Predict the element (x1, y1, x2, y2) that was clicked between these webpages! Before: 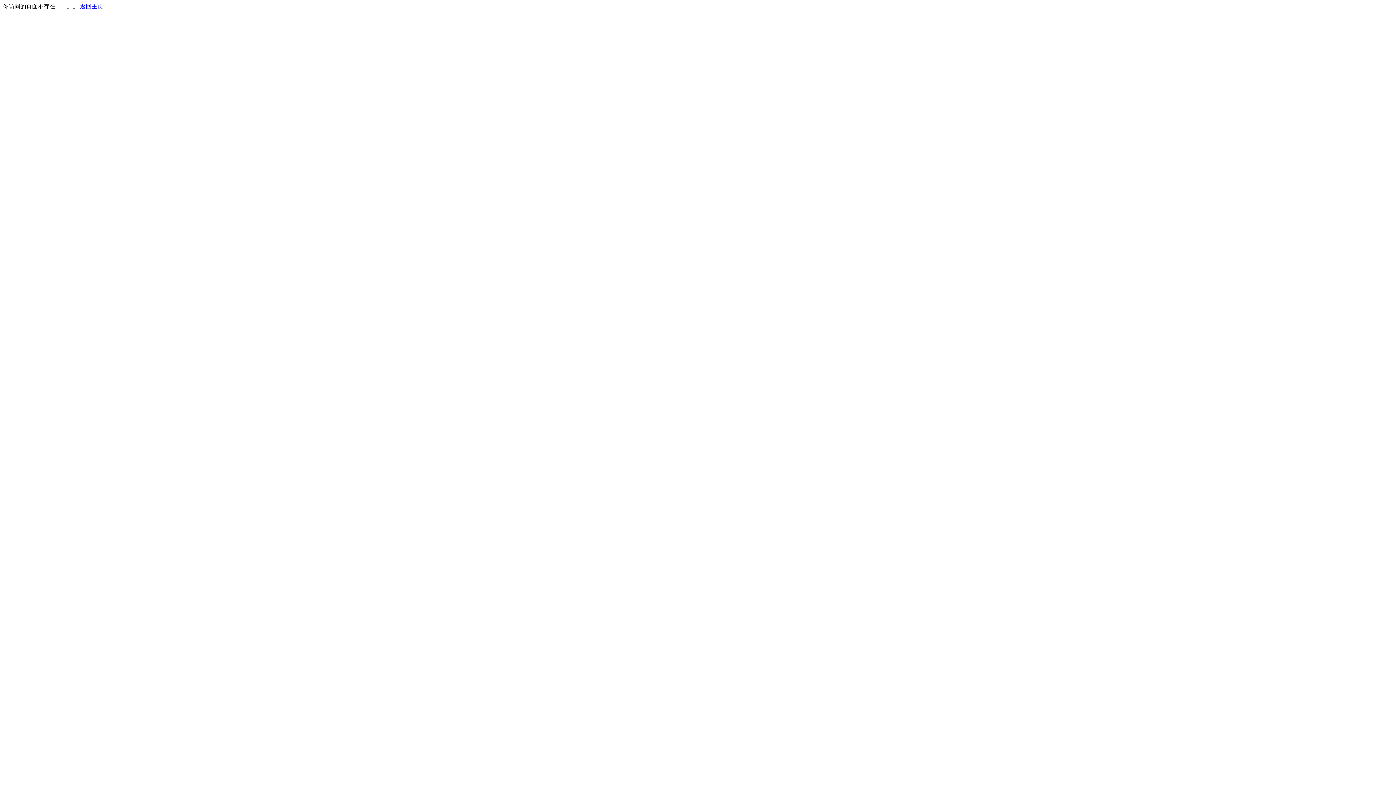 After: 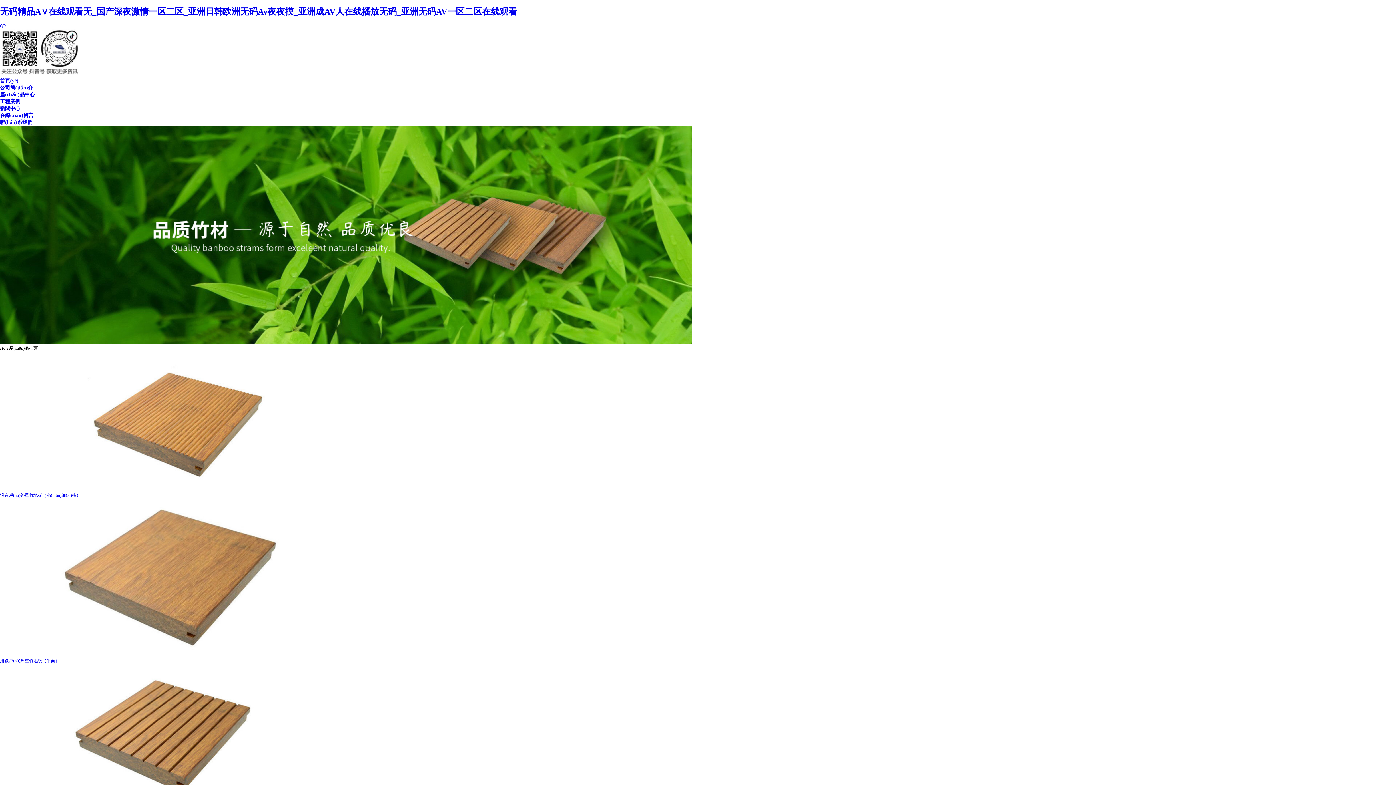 Action: label: 返回主页 bbox: (80, 3, 103, 9)